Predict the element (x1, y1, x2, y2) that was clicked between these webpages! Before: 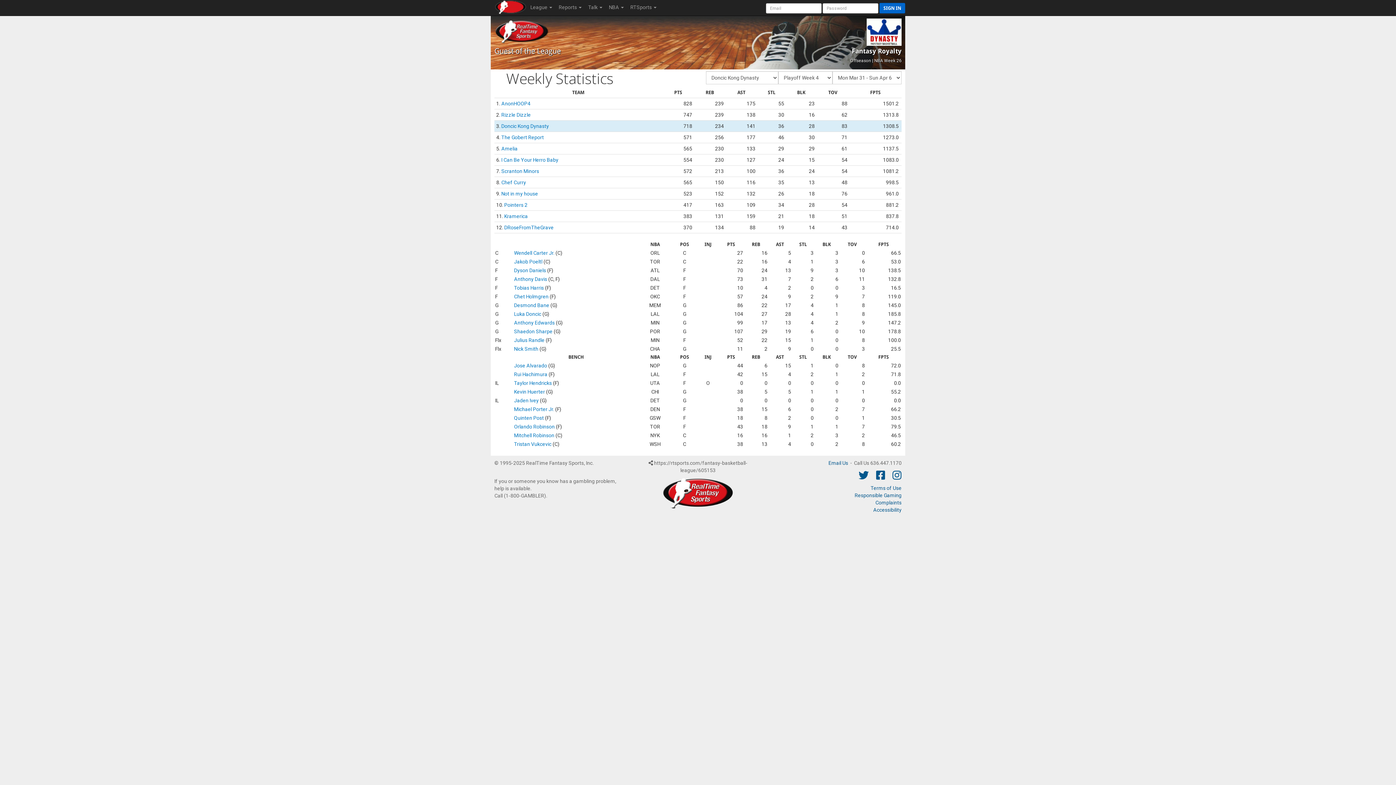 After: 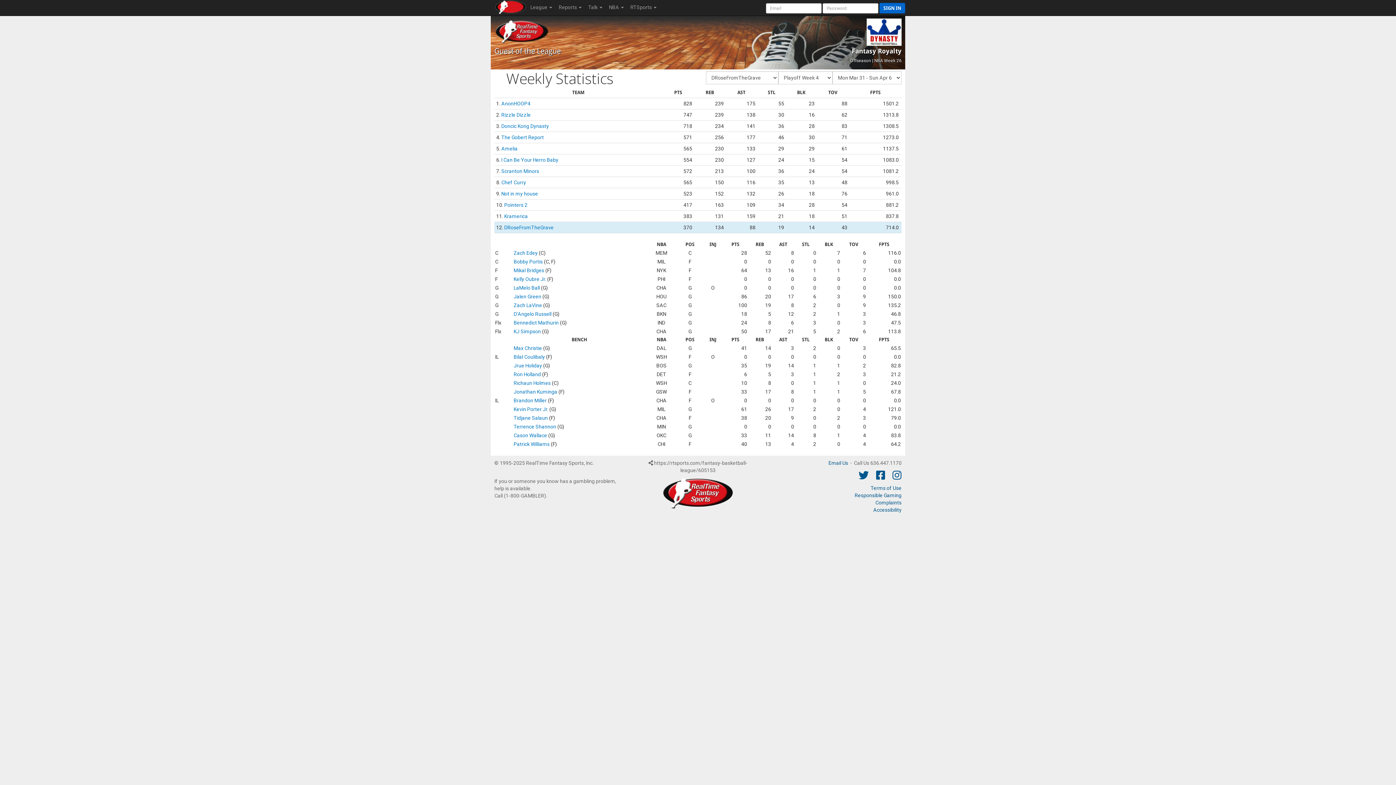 Action: bbox: (504, 224, 553, 230) label: DRoseFromTheGrave